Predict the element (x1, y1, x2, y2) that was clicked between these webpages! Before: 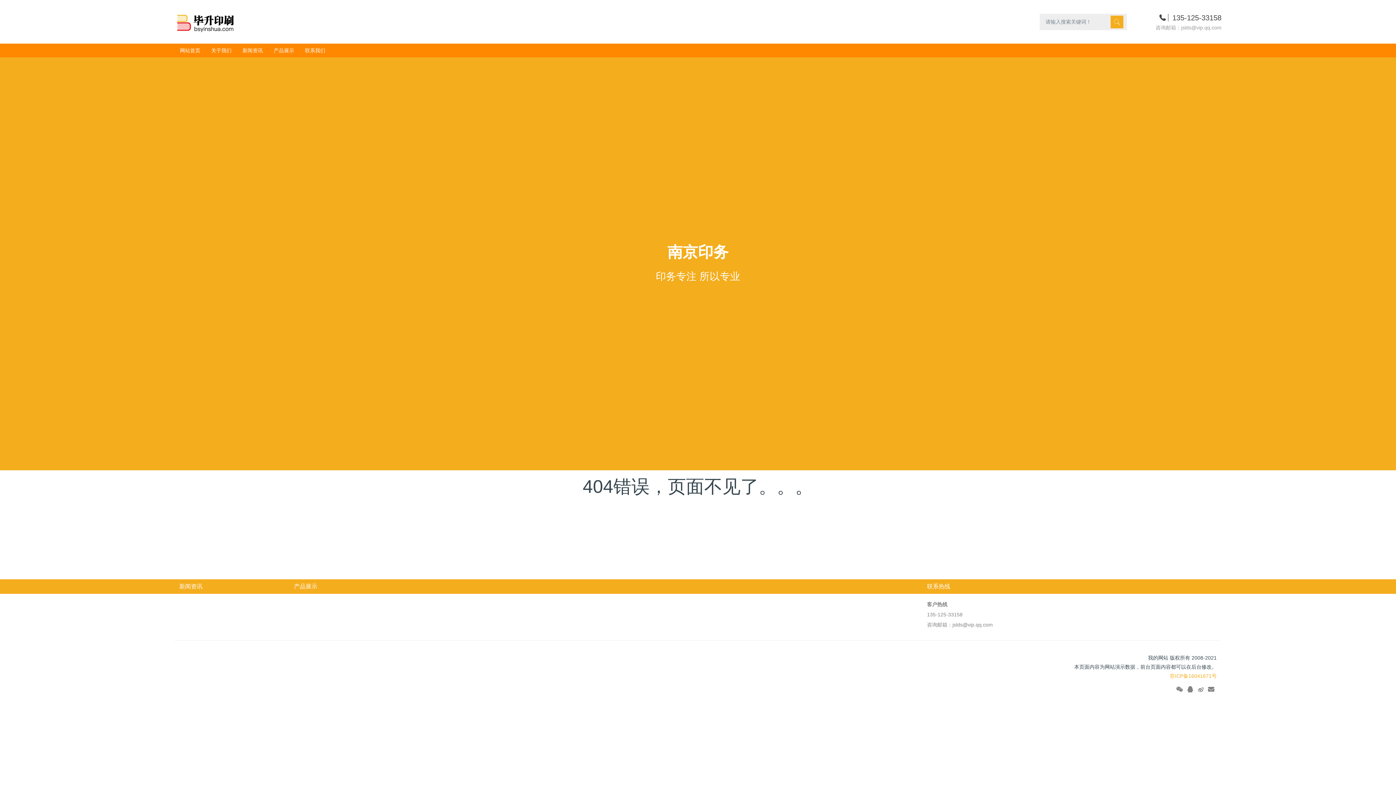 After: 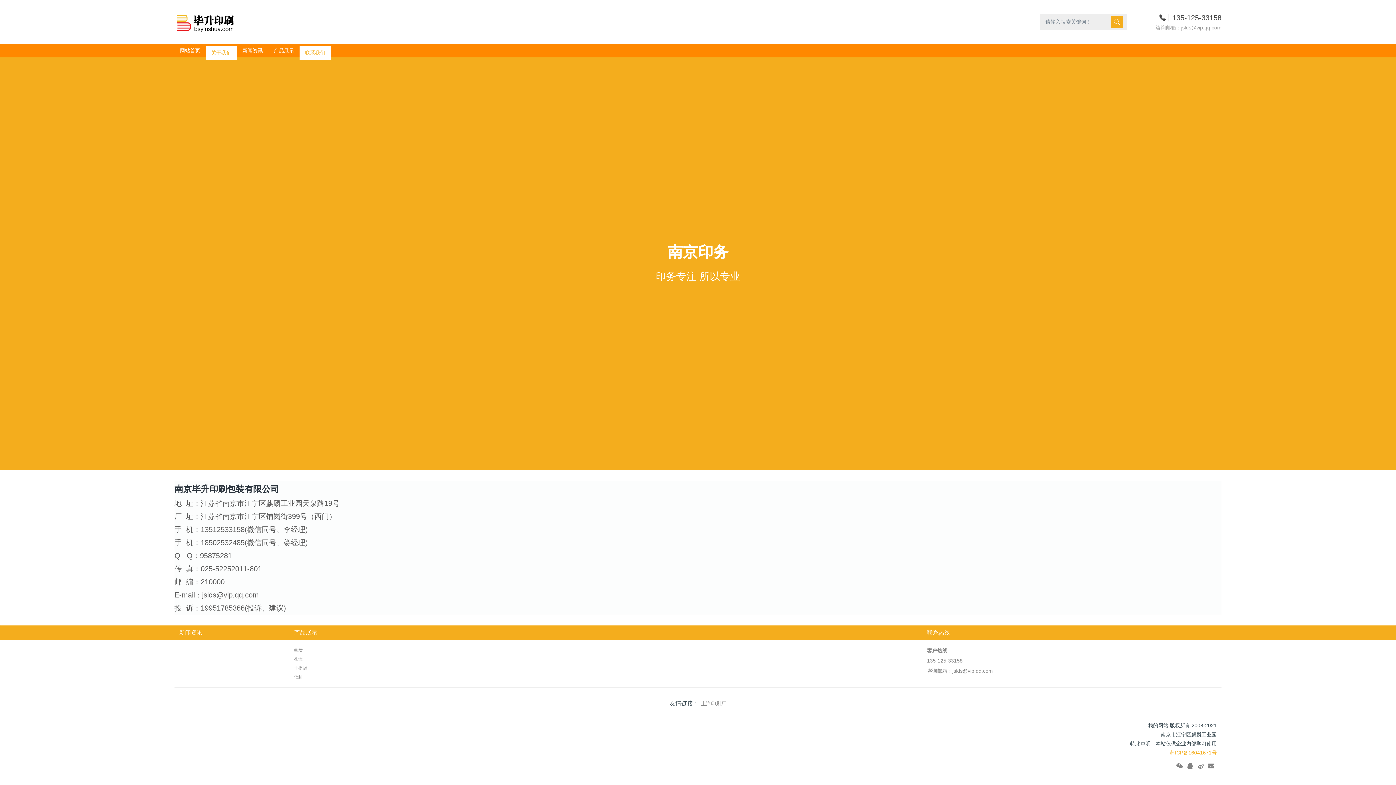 Action: bbox: (299, 43, 330, 57) label: 联系我们